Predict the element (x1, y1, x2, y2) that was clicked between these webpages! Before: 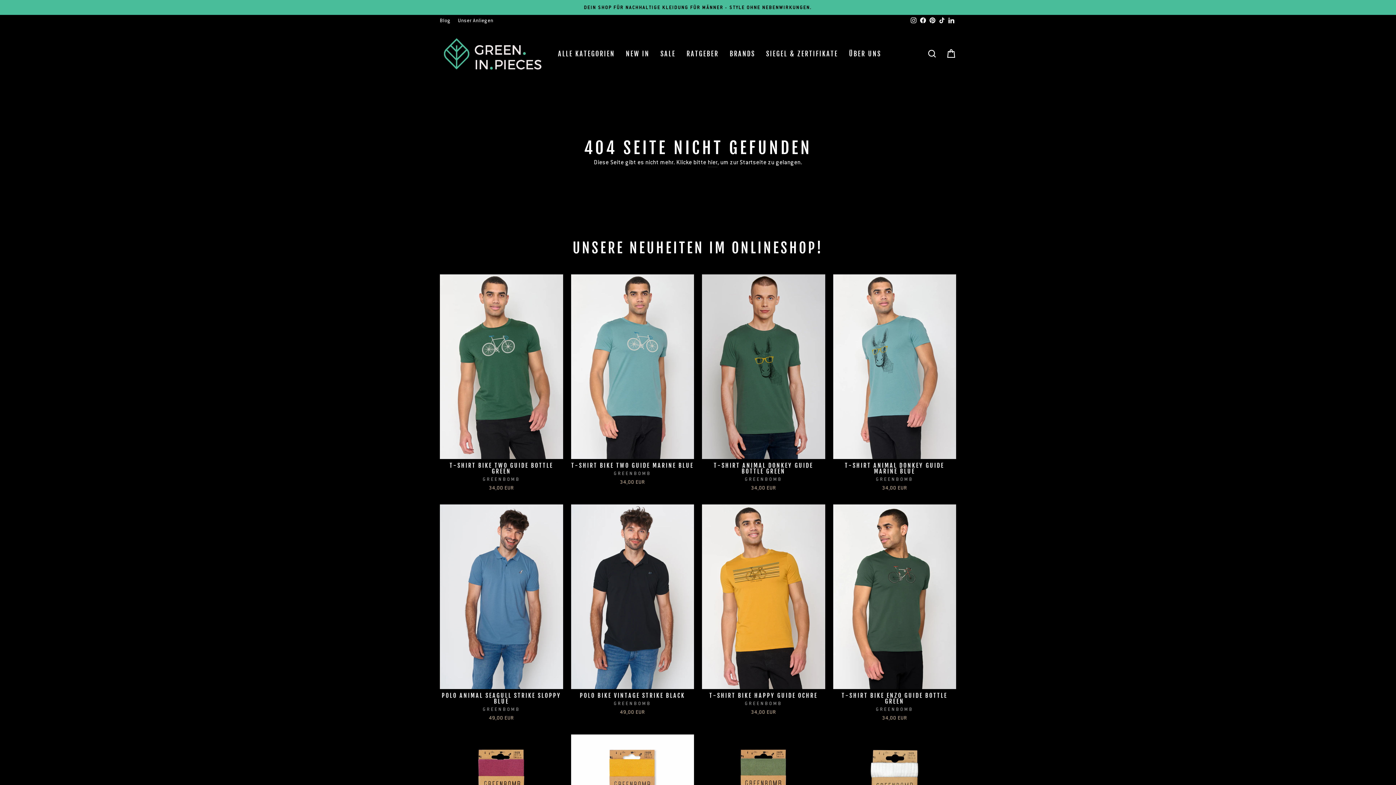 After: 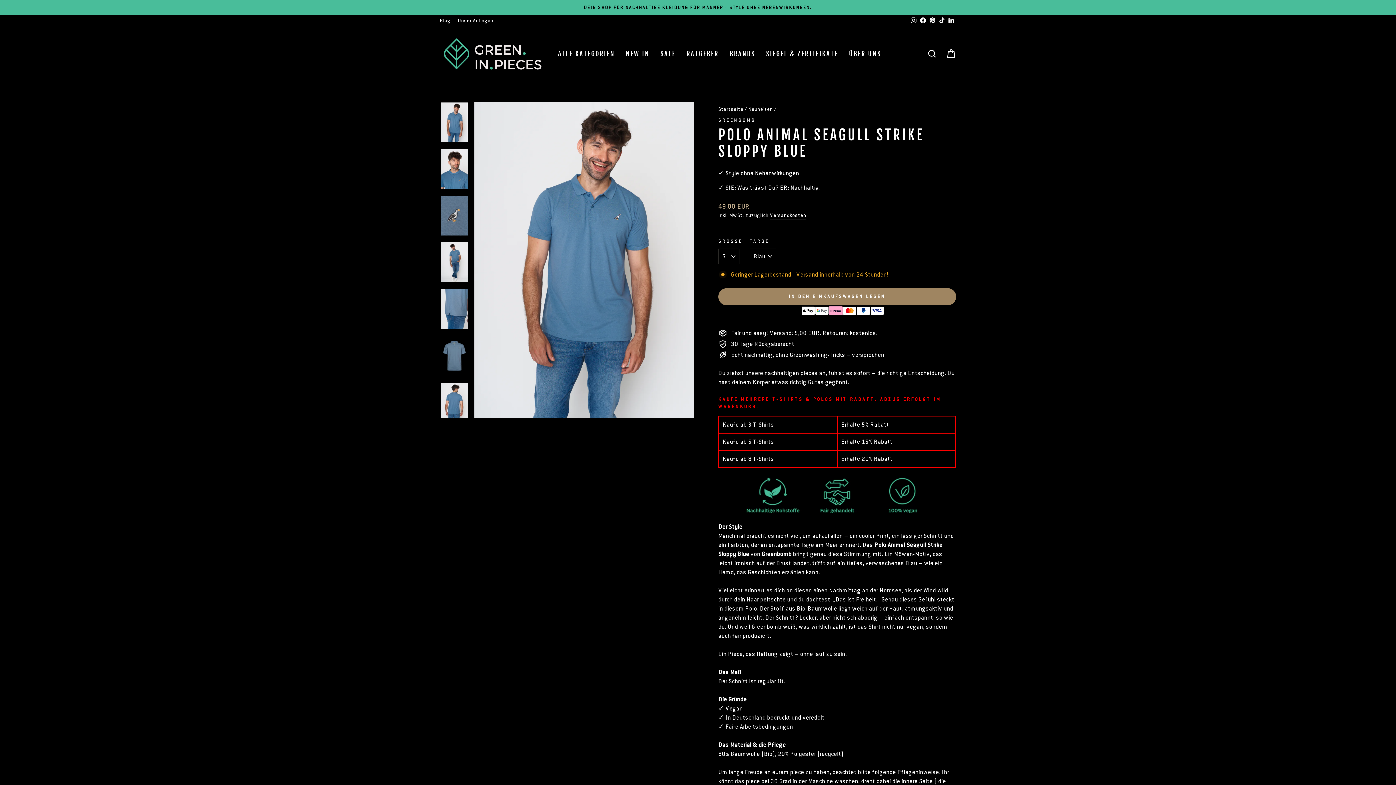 Action: bbox: (440, 504, 563, 723) label: POLO ANIMAL SEAGULL STRIKE SLOPPY BLUE
GREENBOMB
49,00 EUR